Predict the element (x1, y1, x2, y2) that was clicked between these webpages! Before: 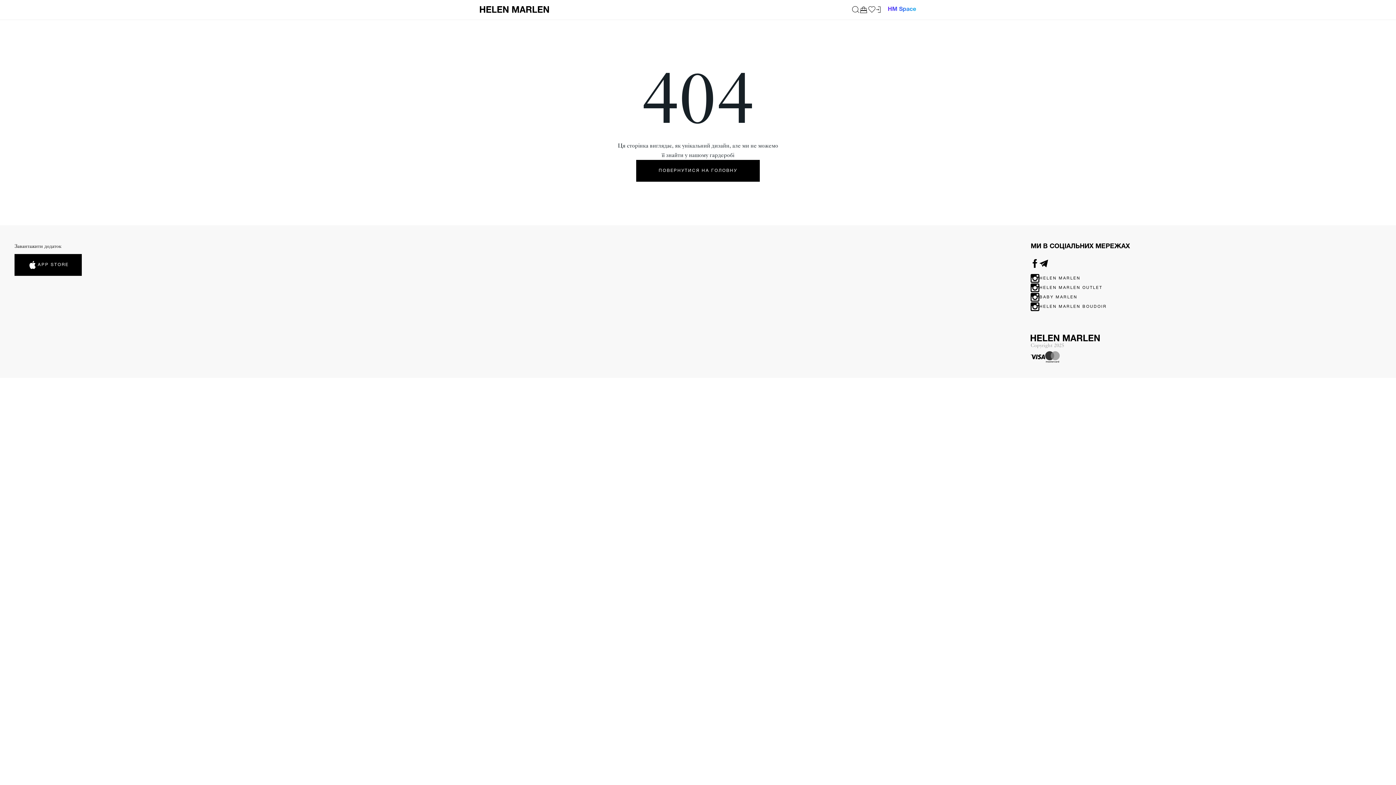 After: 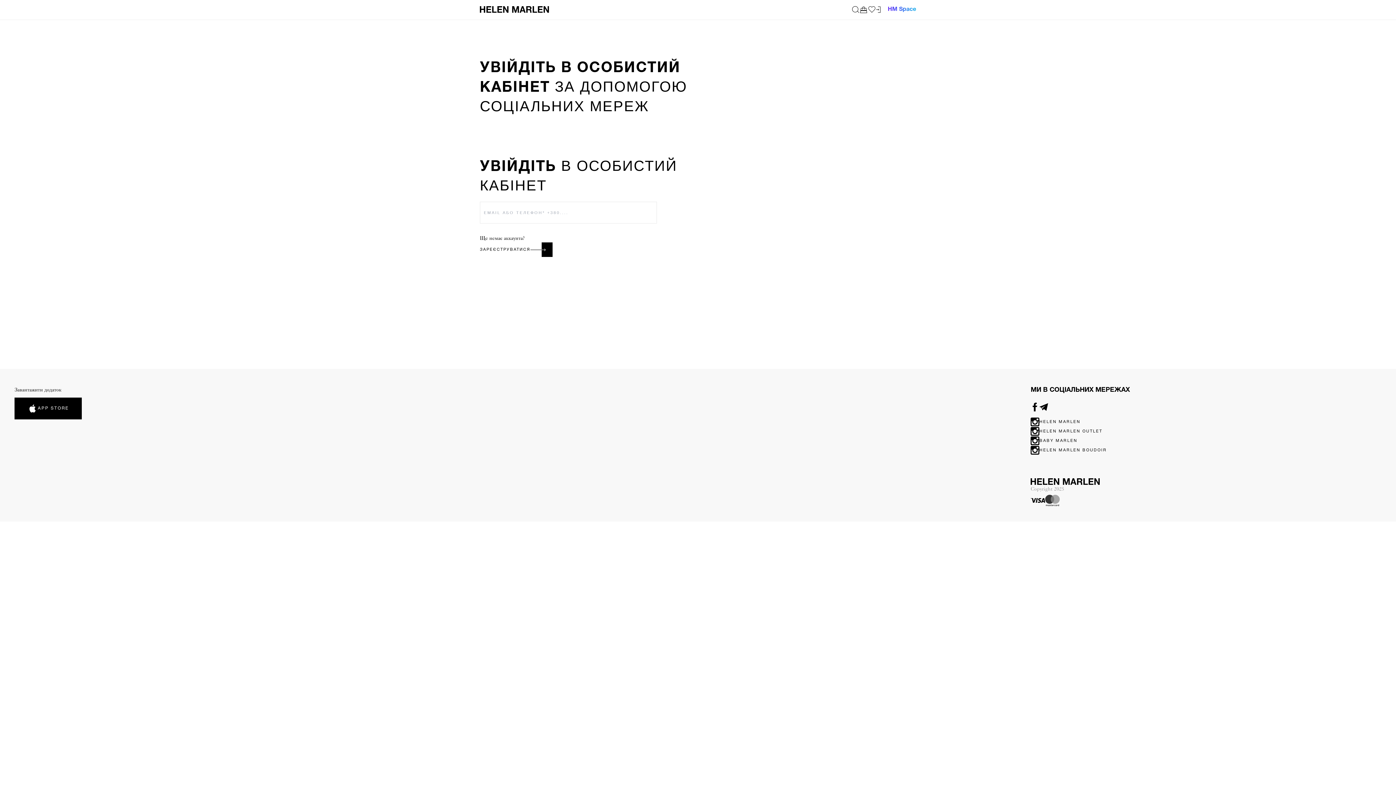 Action: bbox: (867, 5, 876, 13)